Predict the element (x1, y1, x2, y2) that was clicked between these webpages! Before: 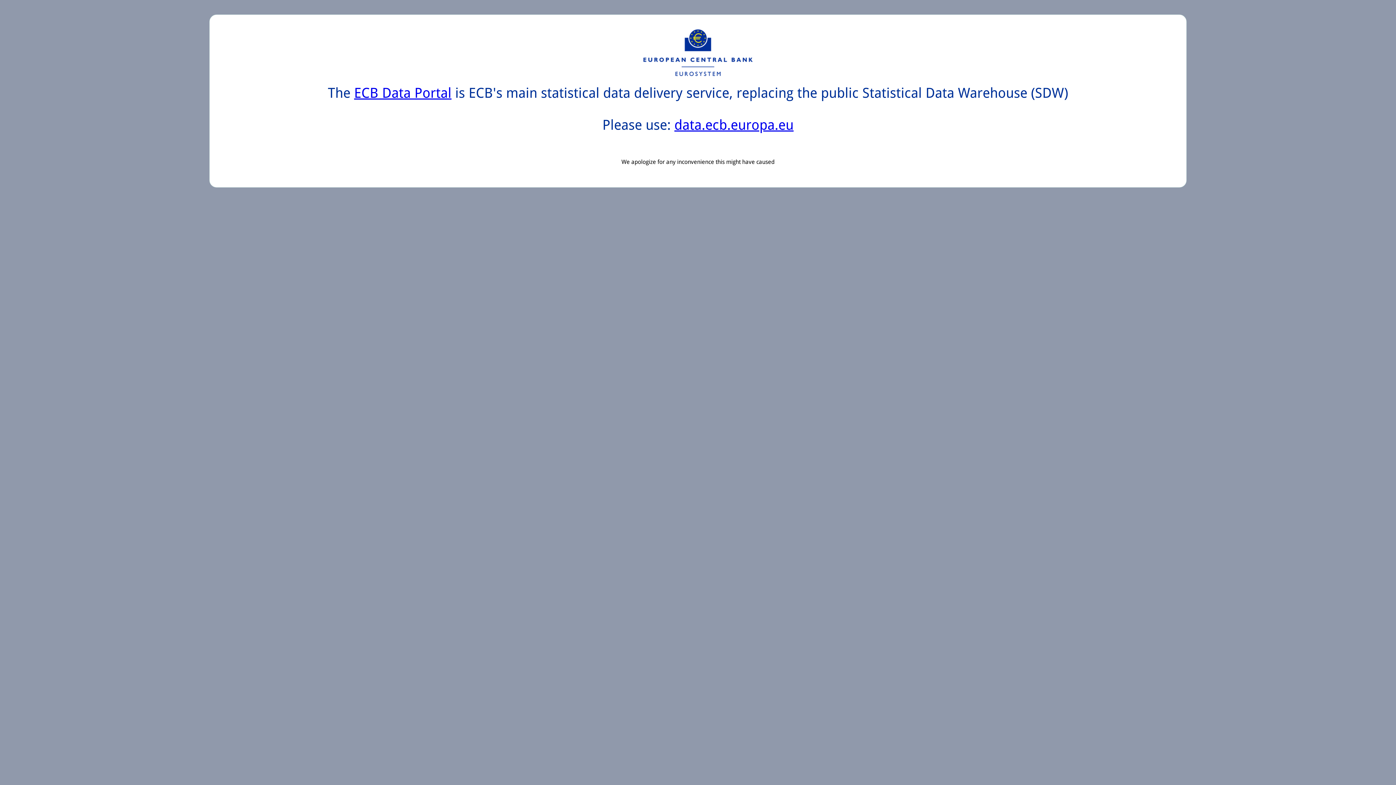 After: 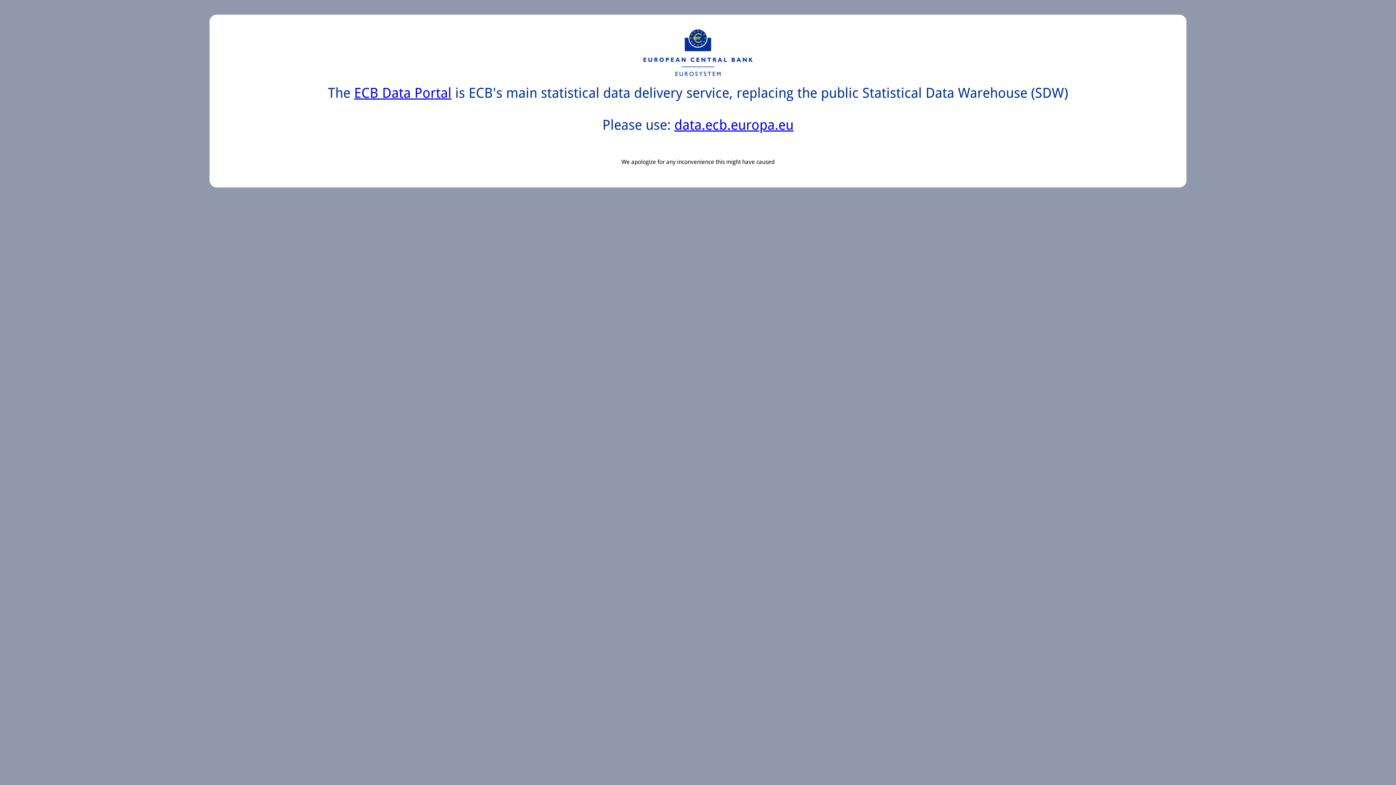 Action: label: data.ecb.europa.eu bbox: (674, 117, 793, 133)